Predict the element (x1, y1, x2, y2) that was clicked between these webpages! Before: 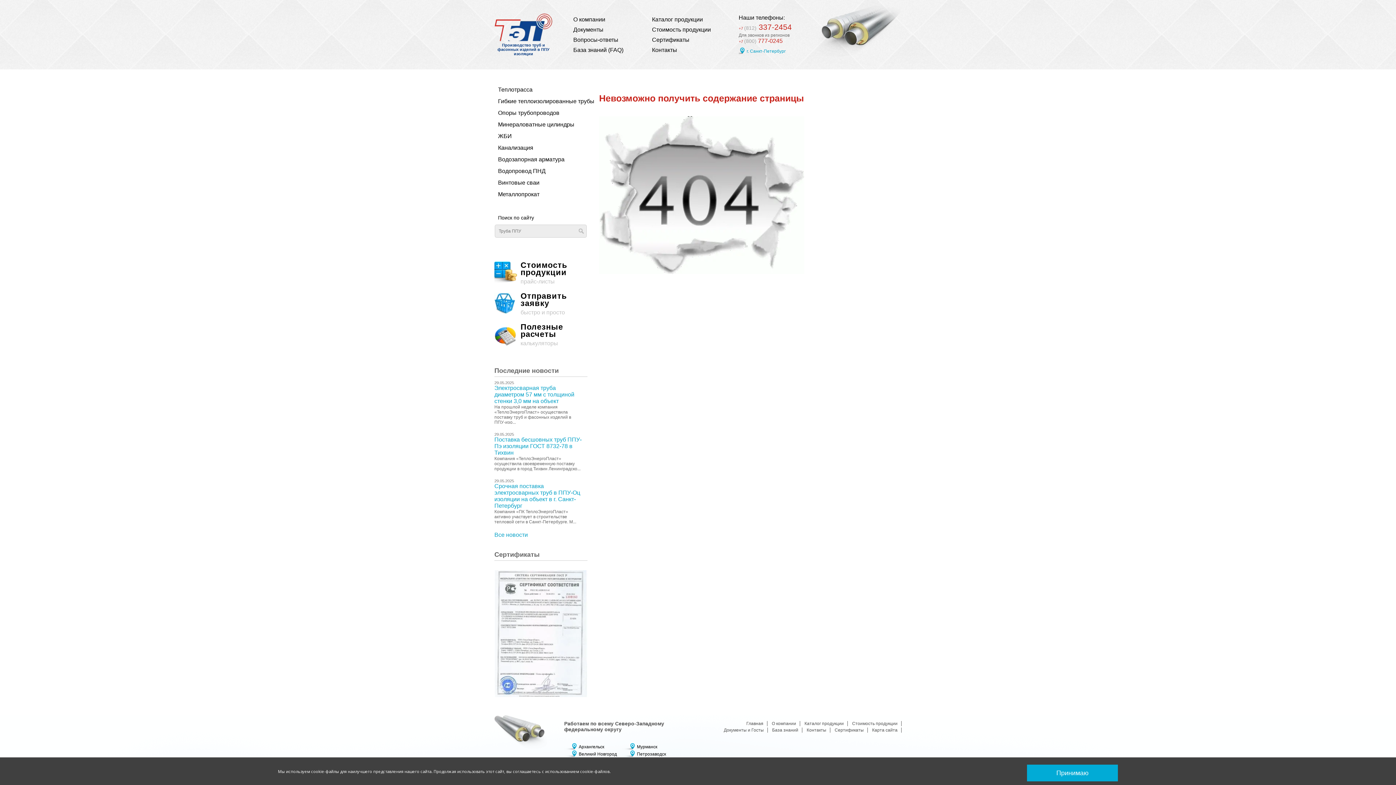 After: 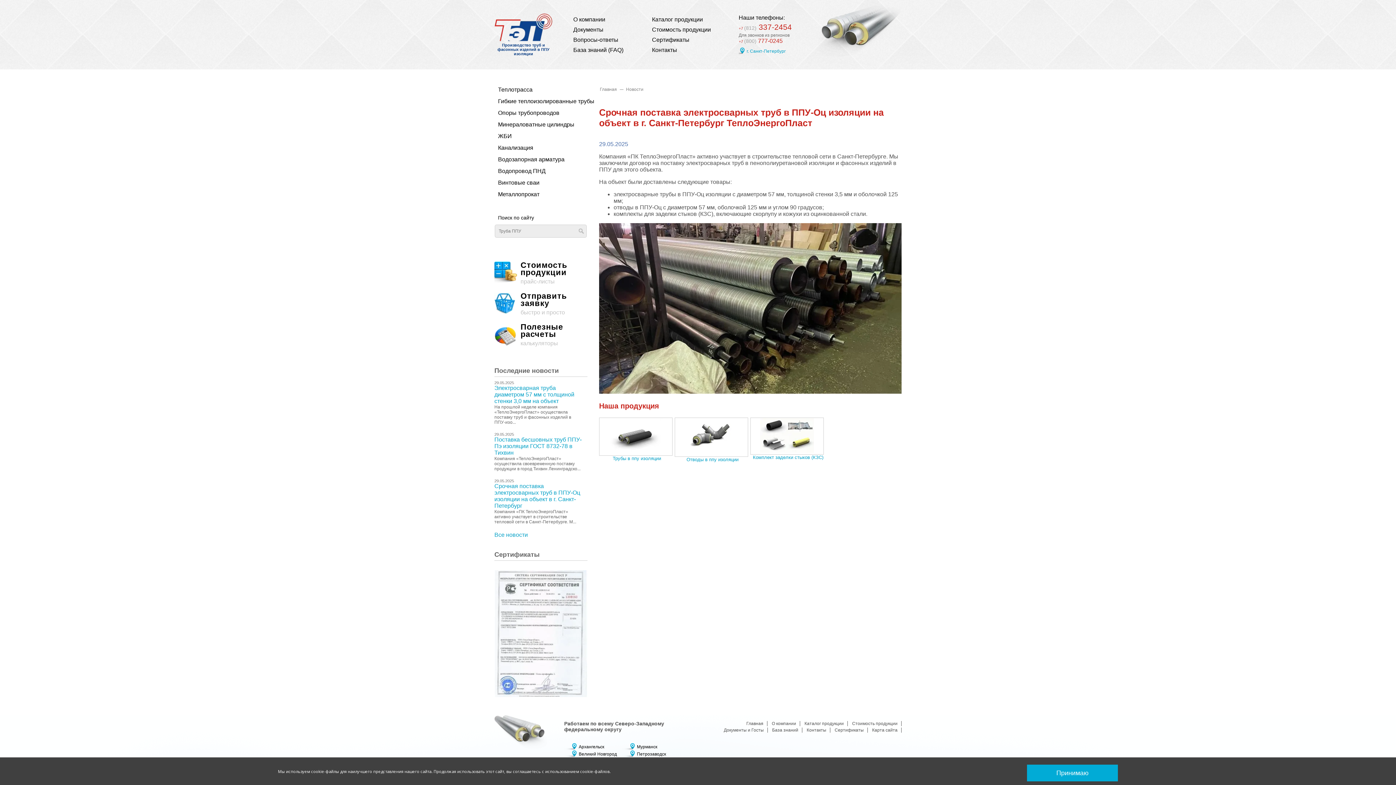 Action: label: Срочная поставка электросварных труб в ППУ-Оц изоляции на объект в г. Санкт-Петербург bbox: (494, 483, 580, 509)